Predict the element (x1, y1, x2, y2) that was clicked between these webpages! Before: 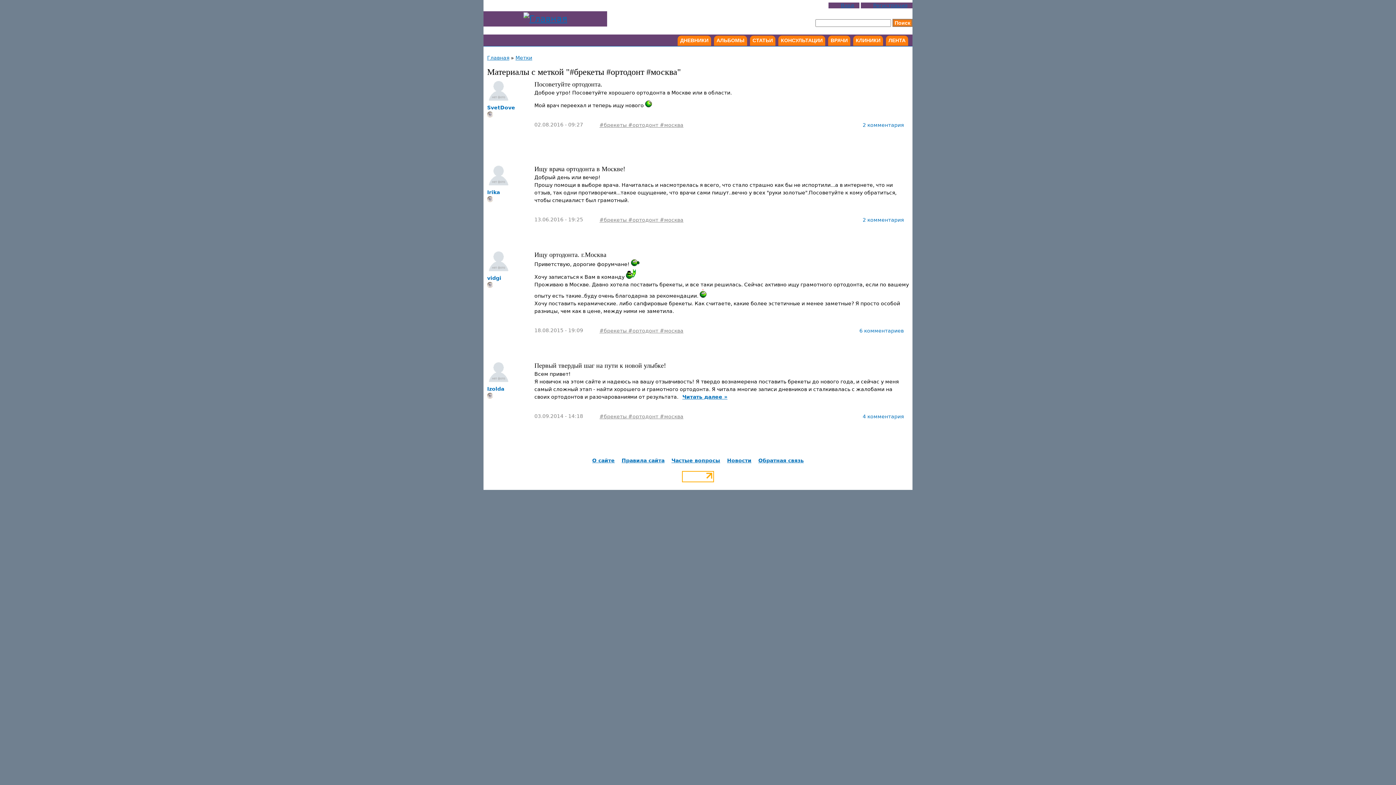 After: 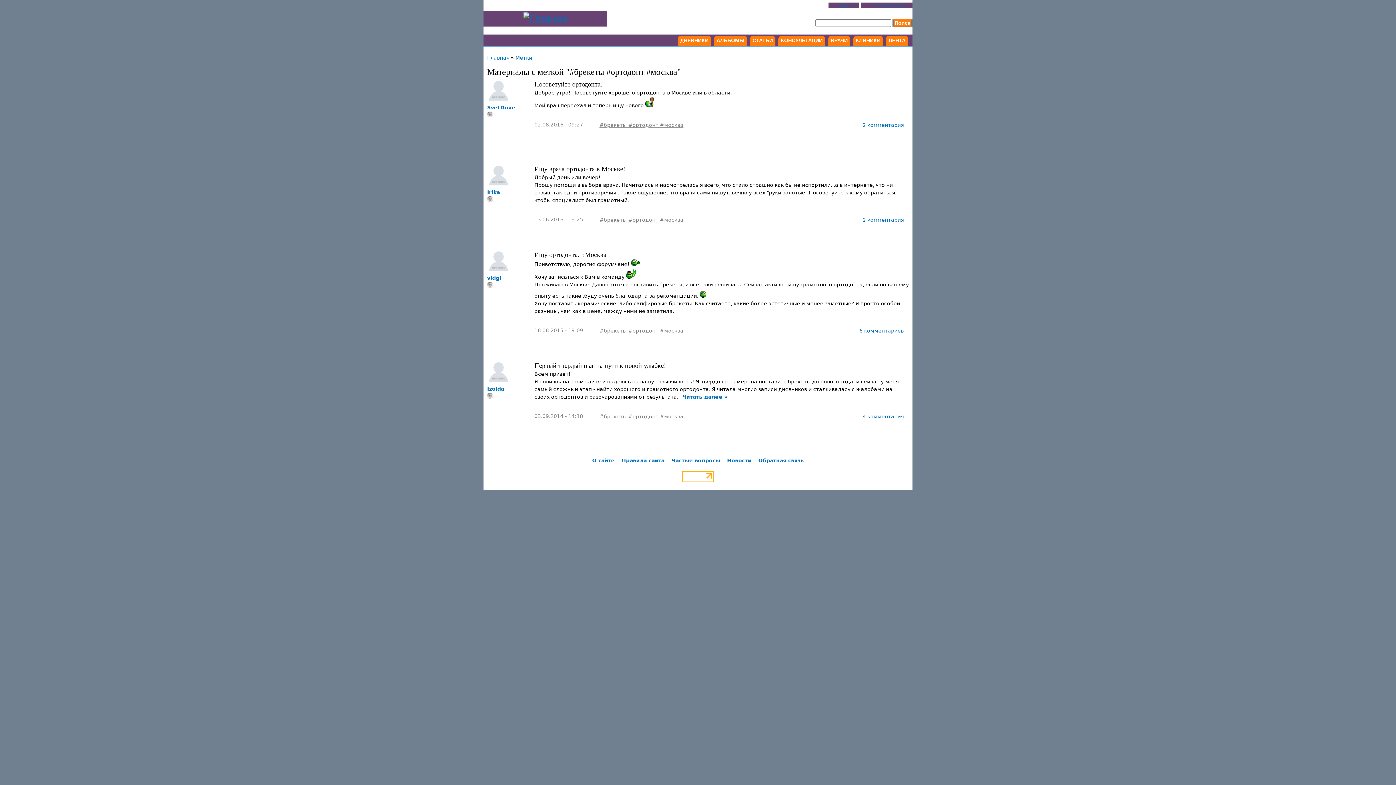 Action: label: #брекеты #ортодонт #москва bbox: (599, 122, 683, 127)